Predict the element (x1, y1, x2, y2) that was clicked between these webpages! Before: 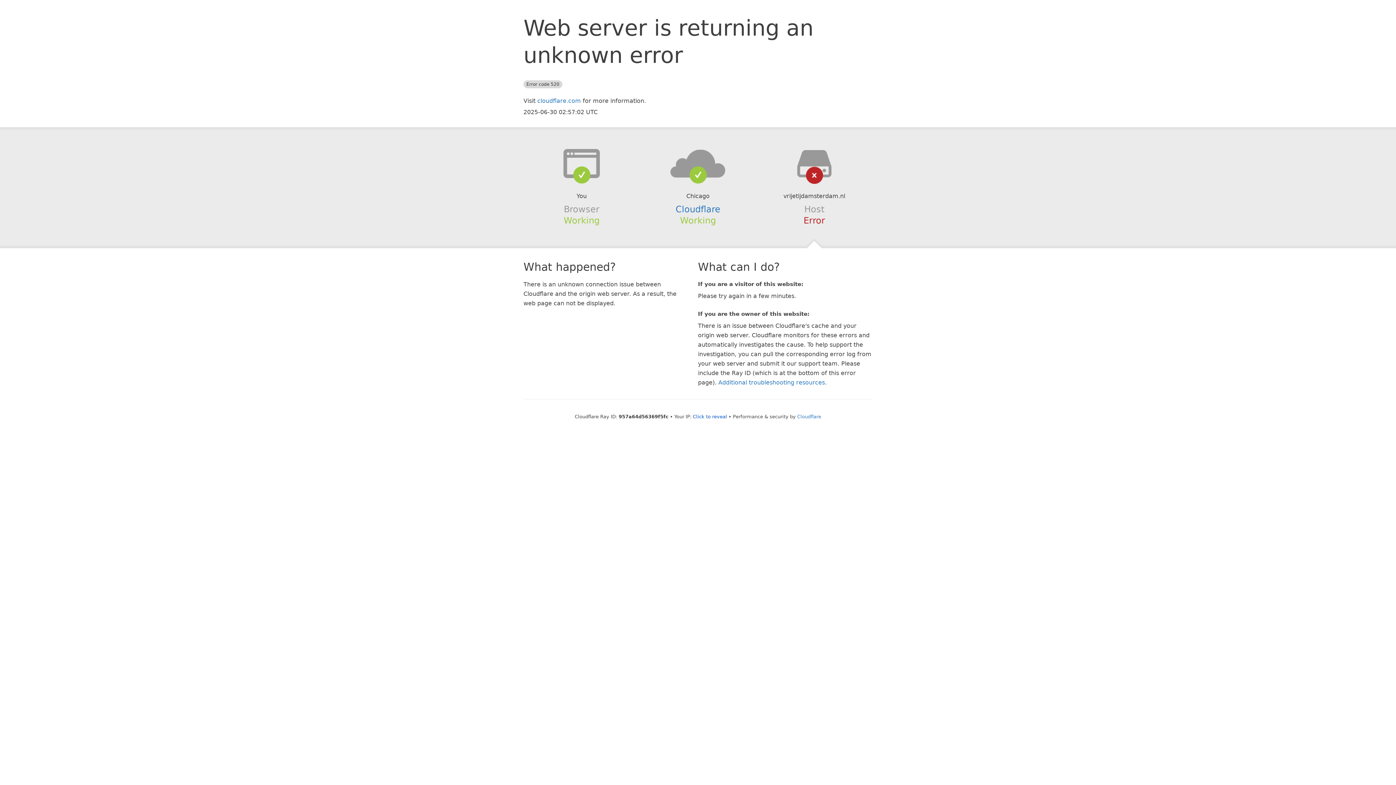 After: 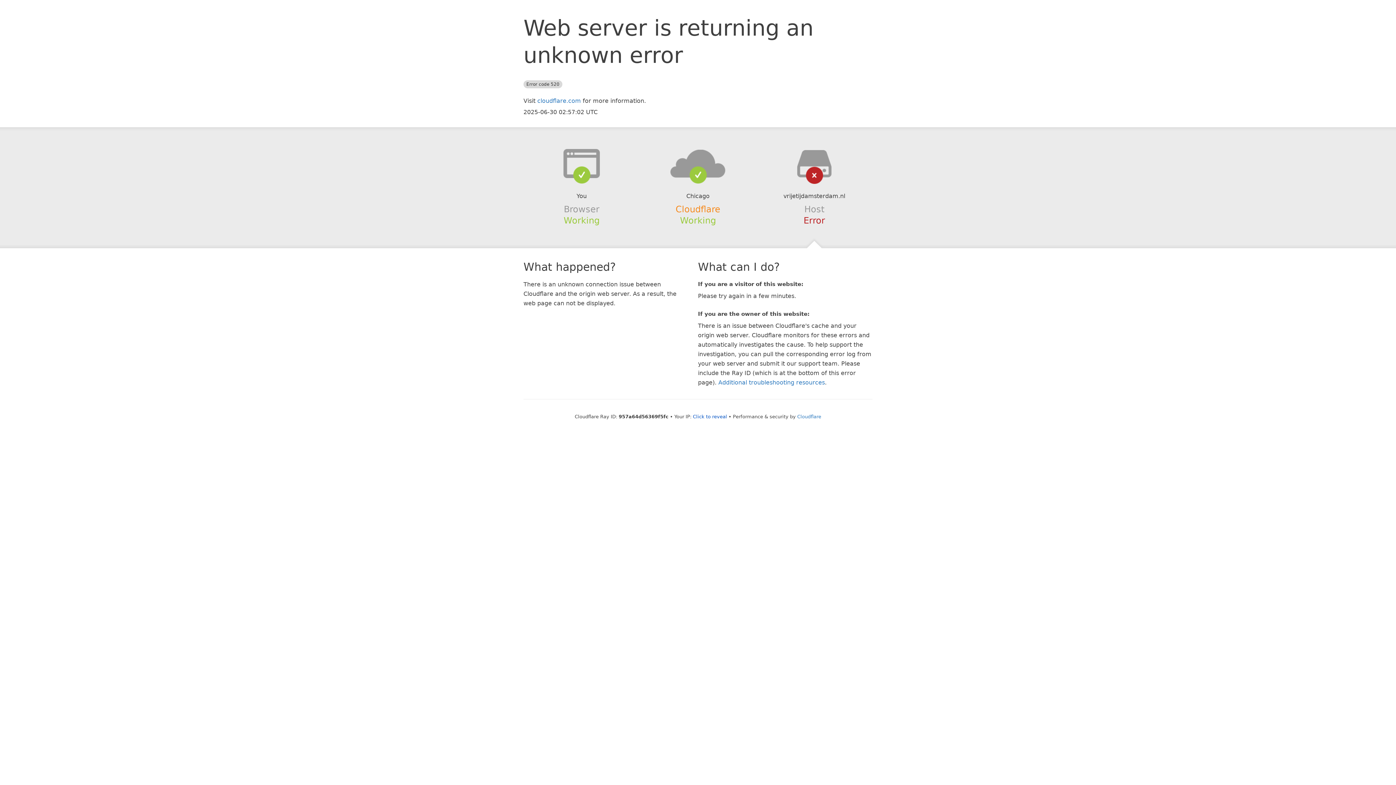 Action: label: Cloudflare bbox: (675, 204, 720, 214)